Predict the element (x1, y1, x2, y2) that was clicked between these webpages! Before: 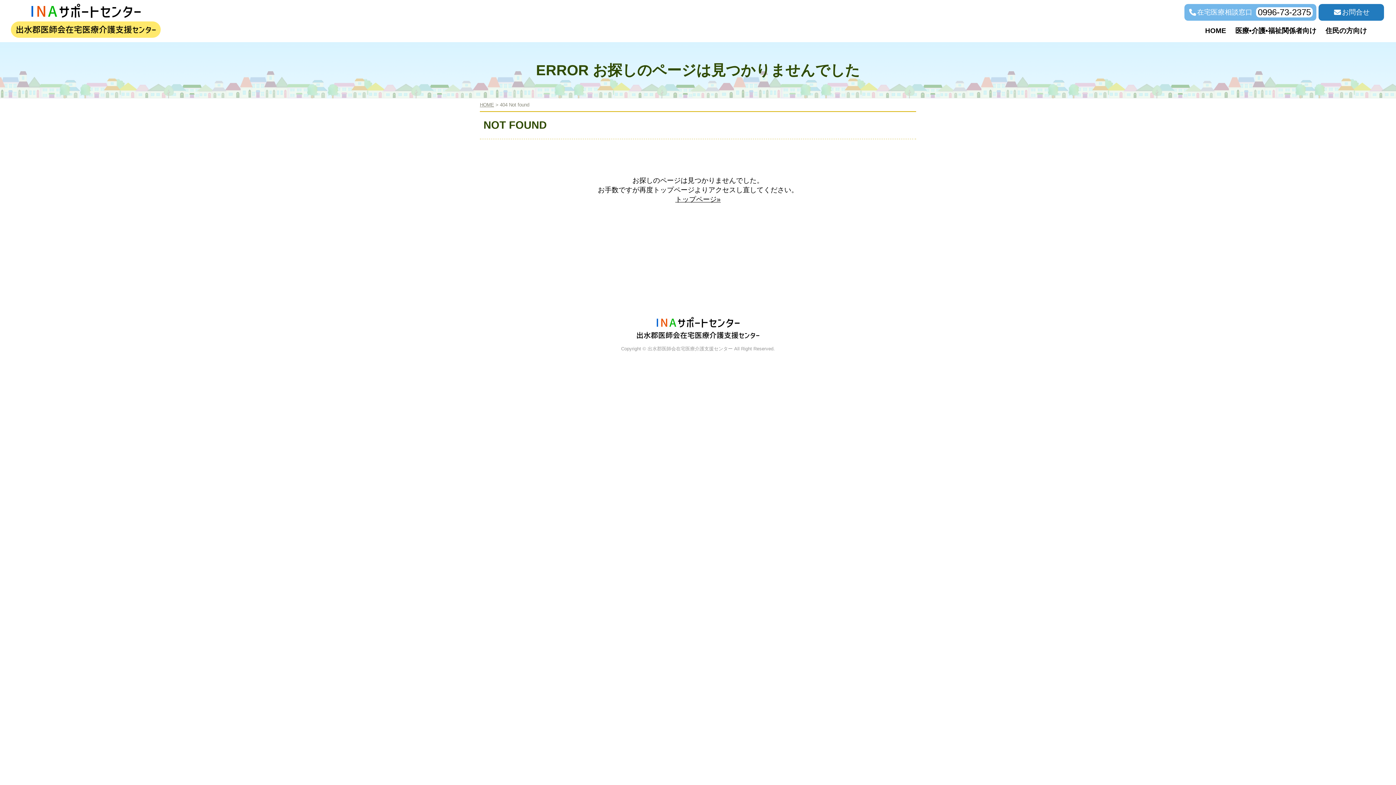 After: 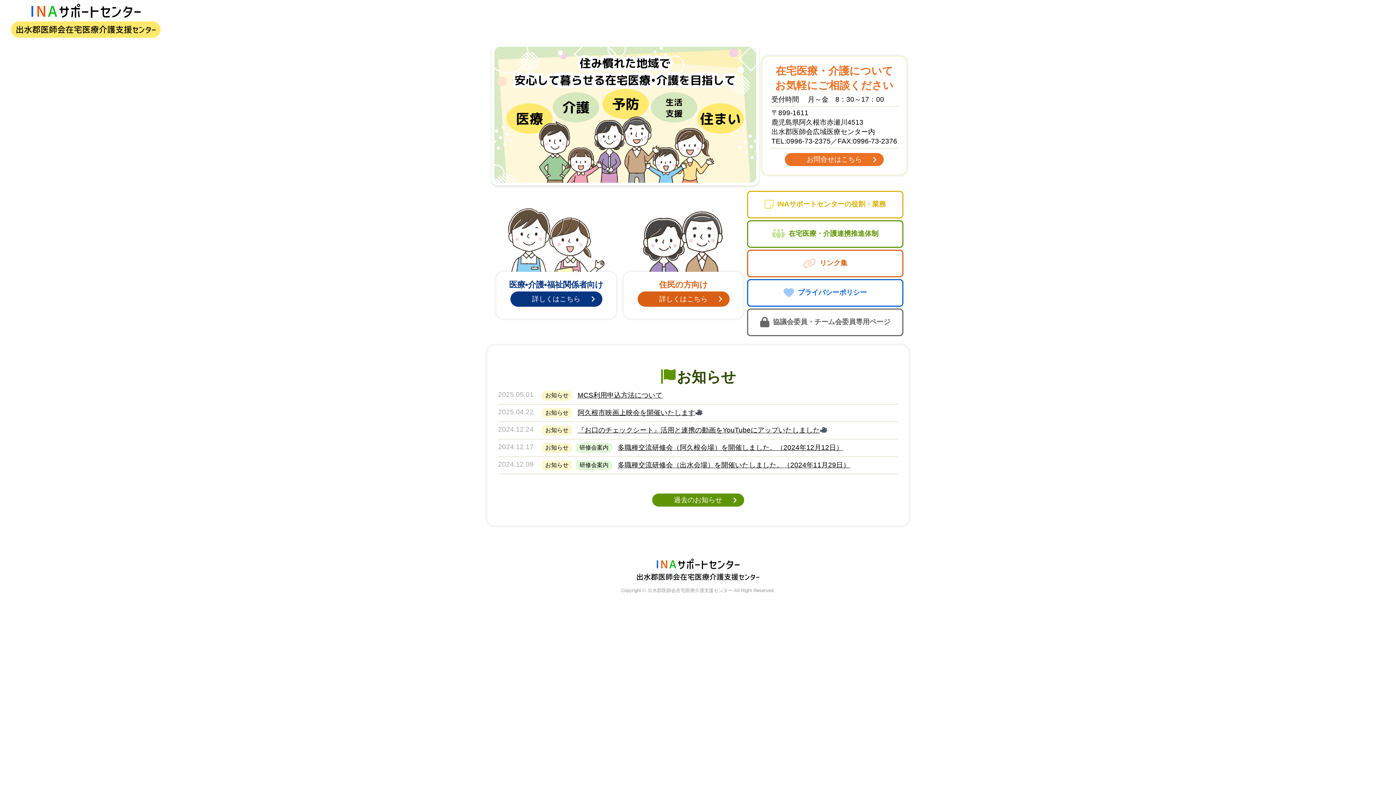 Action: bbox: (675, 195, 720, 203) label: トップページ»